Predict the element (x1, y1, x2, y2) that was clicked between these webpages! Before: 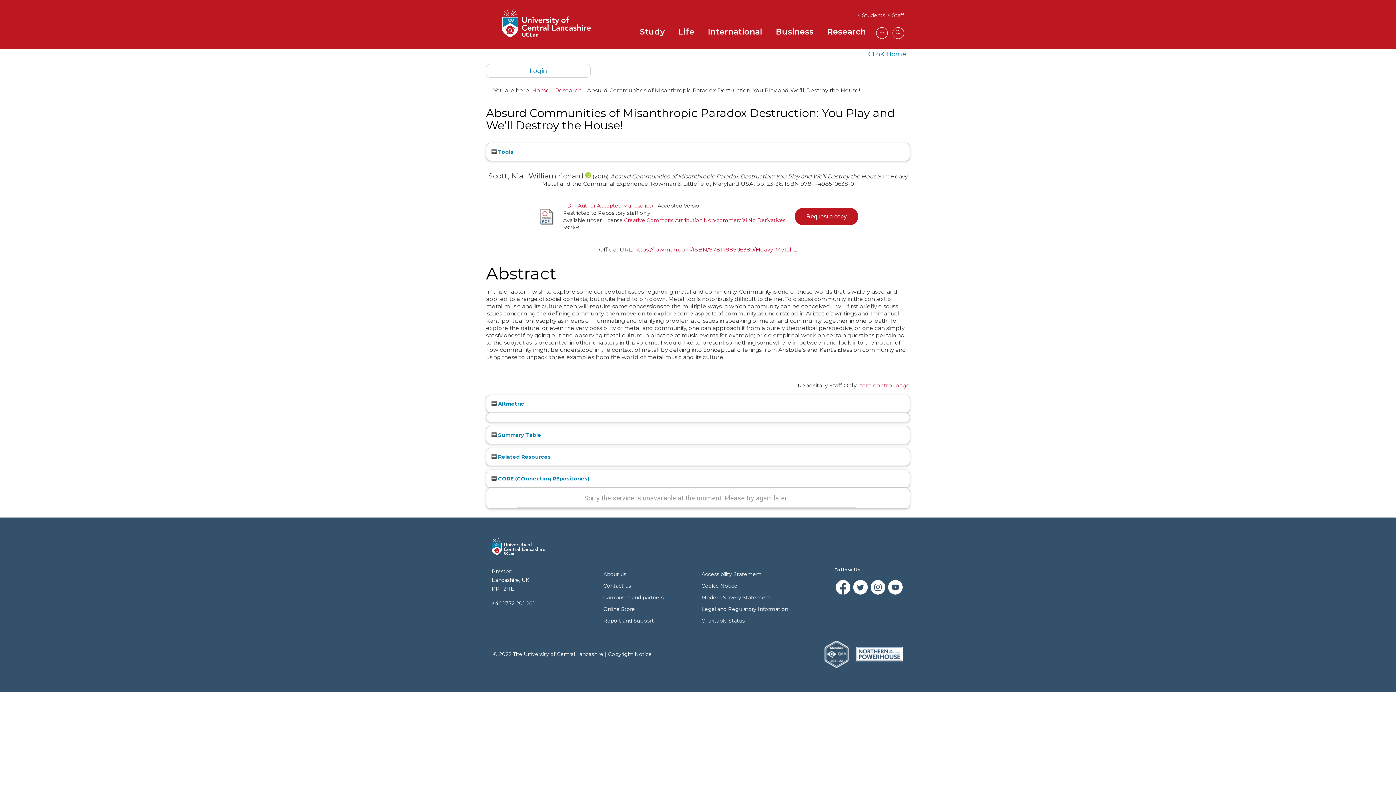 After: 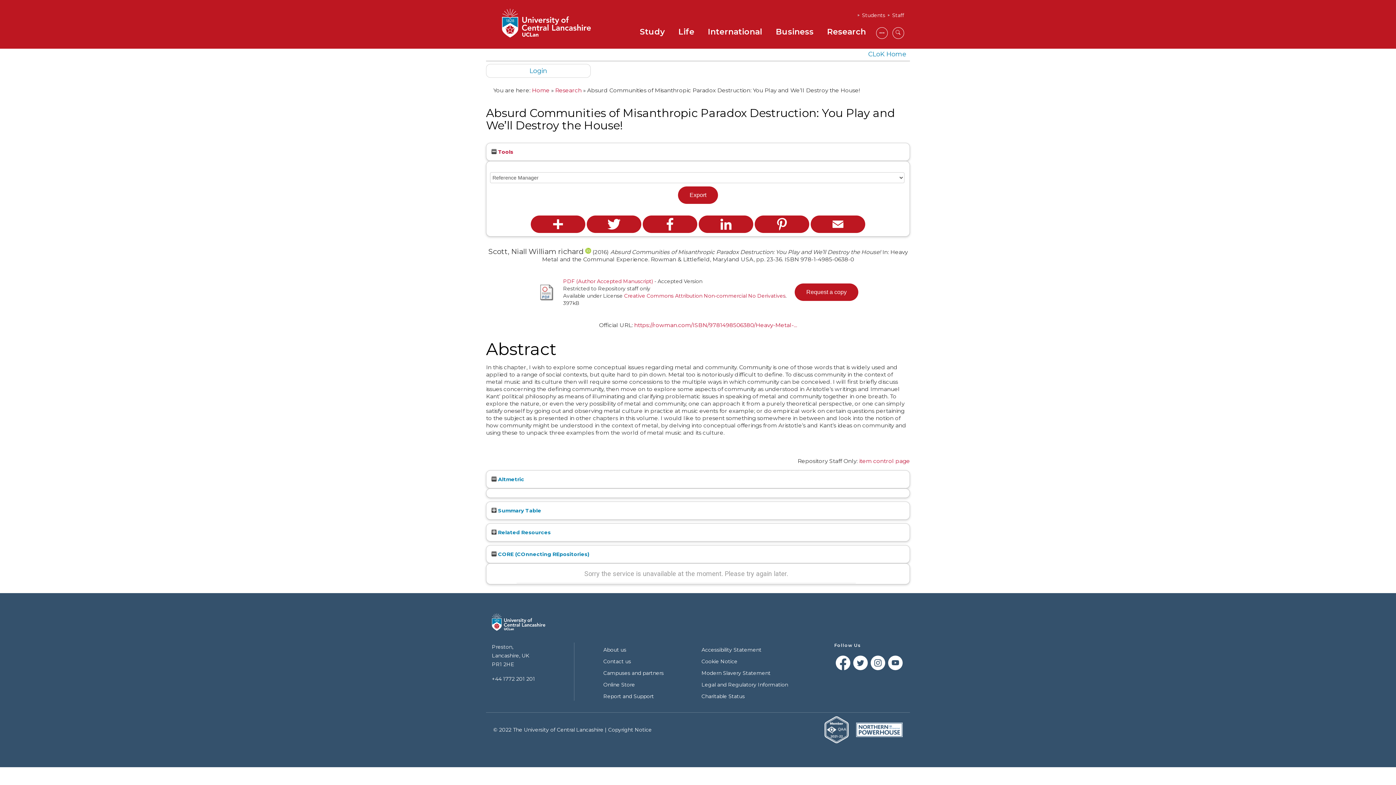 Action: label:  Tools bbox: (491, 148, 513, 155)